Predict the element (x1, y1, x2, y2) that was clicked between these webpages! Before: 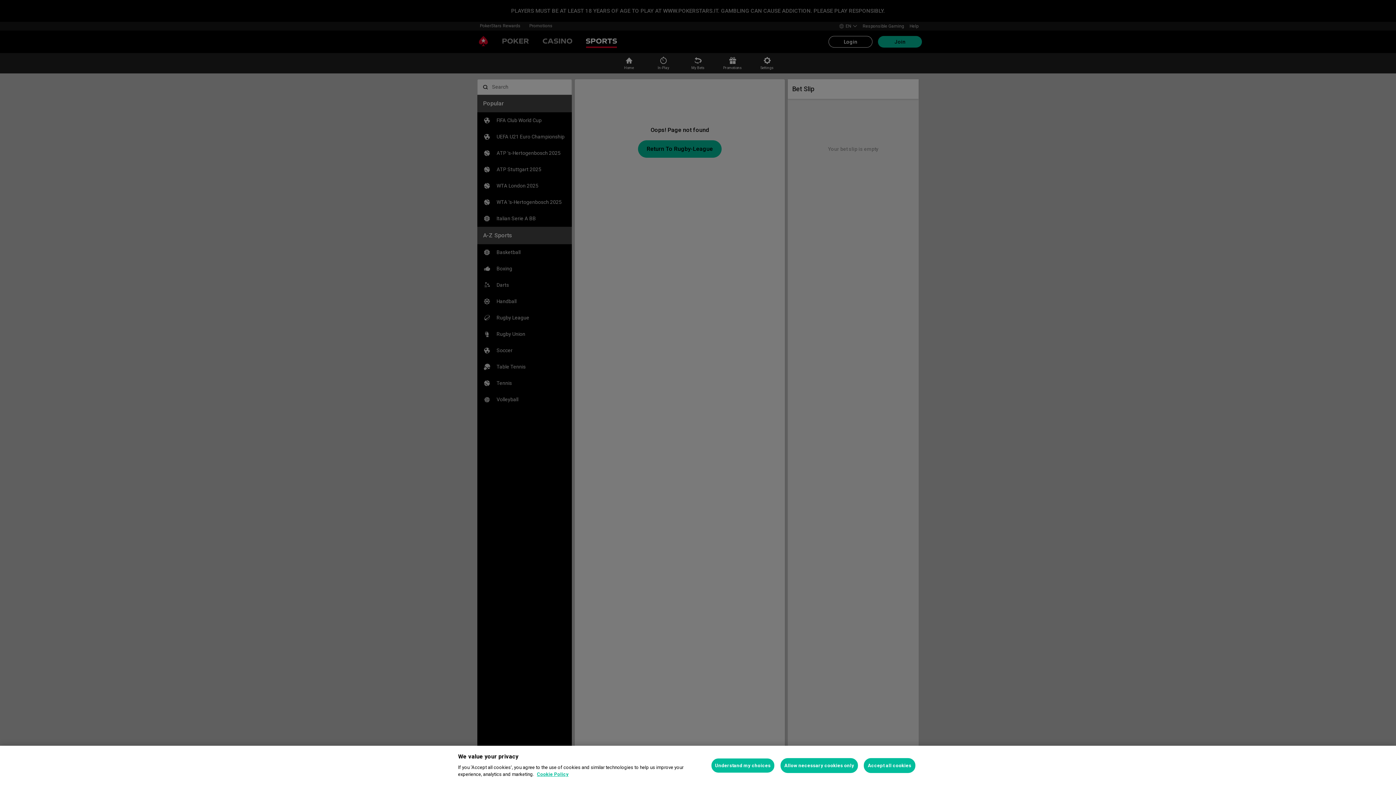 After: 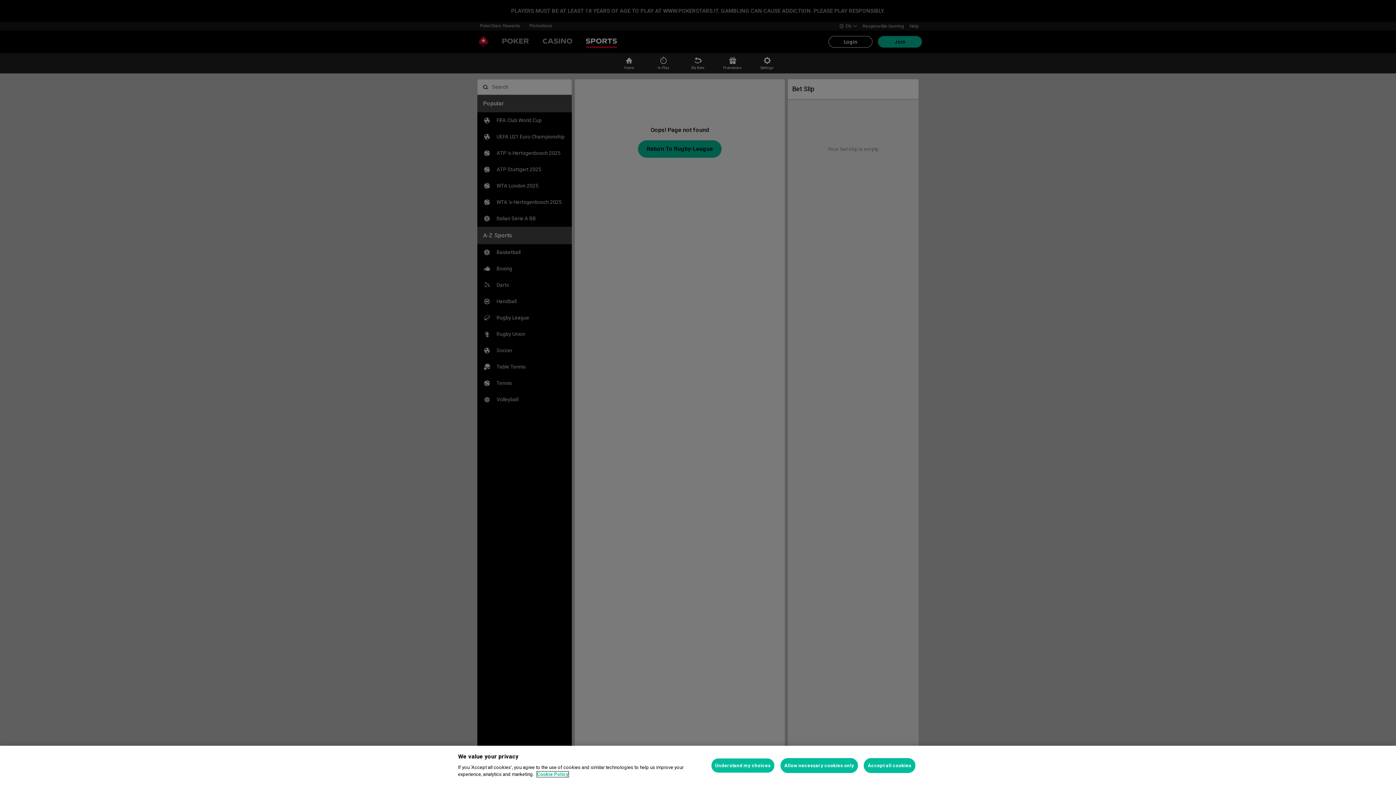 Action: label: More information about your privacy, opens in a new tab bbox: (537, 772, 568, 777)